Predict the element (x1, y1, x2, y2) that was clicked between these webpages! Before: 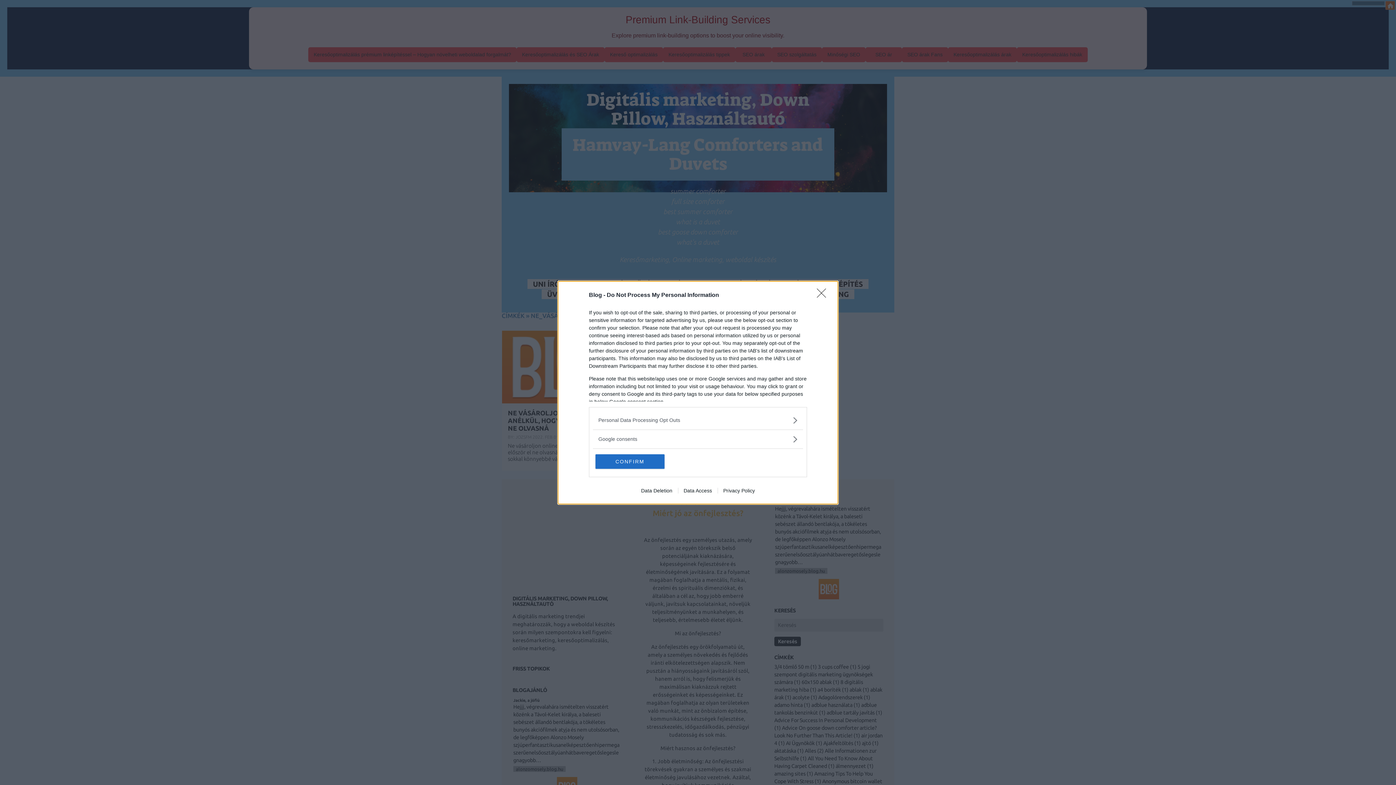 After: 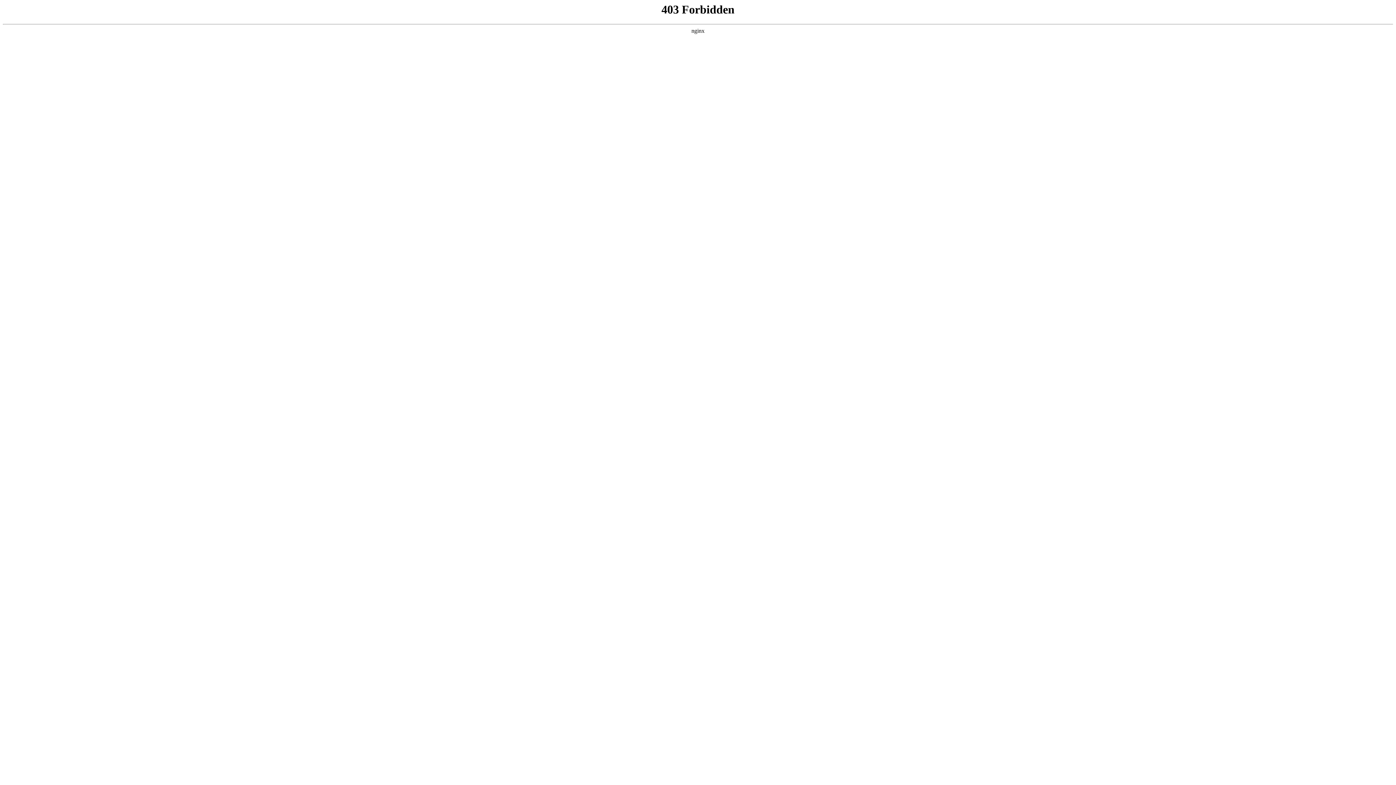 Action: bbox: (717, 487, 760, 493) label: Privacy Policy